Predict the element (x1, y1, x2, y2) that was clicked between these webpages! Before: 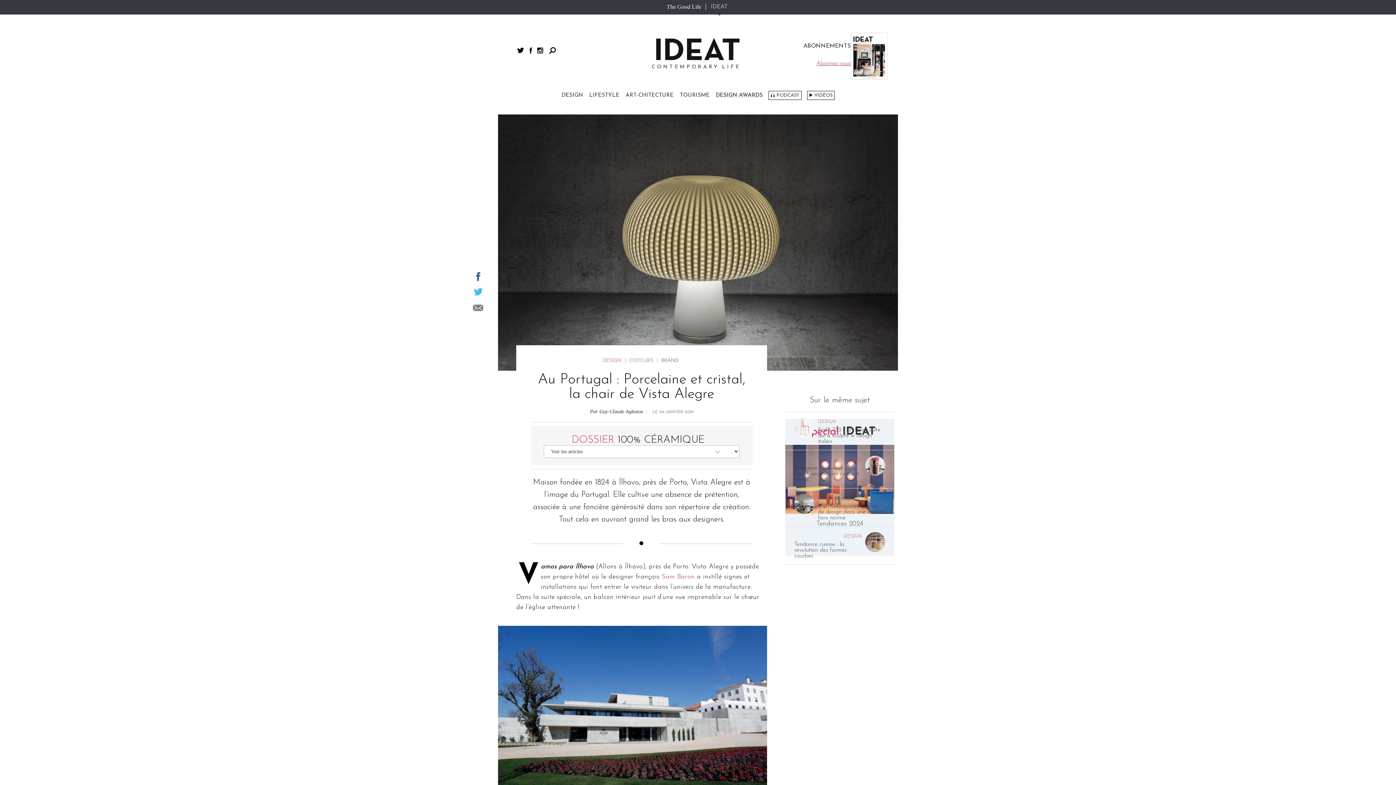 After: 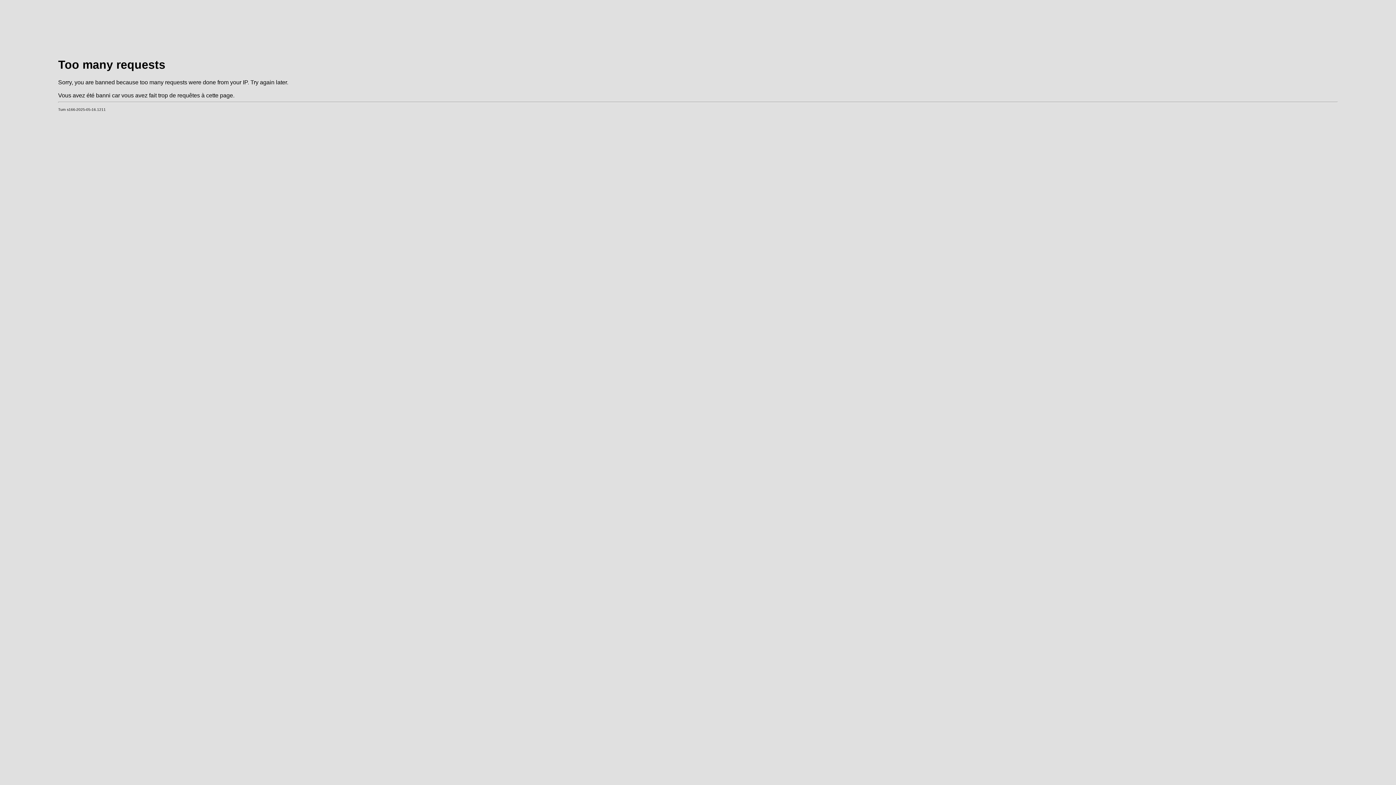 Action: label: DESIGN bbox: (561, 92, 583, 98)